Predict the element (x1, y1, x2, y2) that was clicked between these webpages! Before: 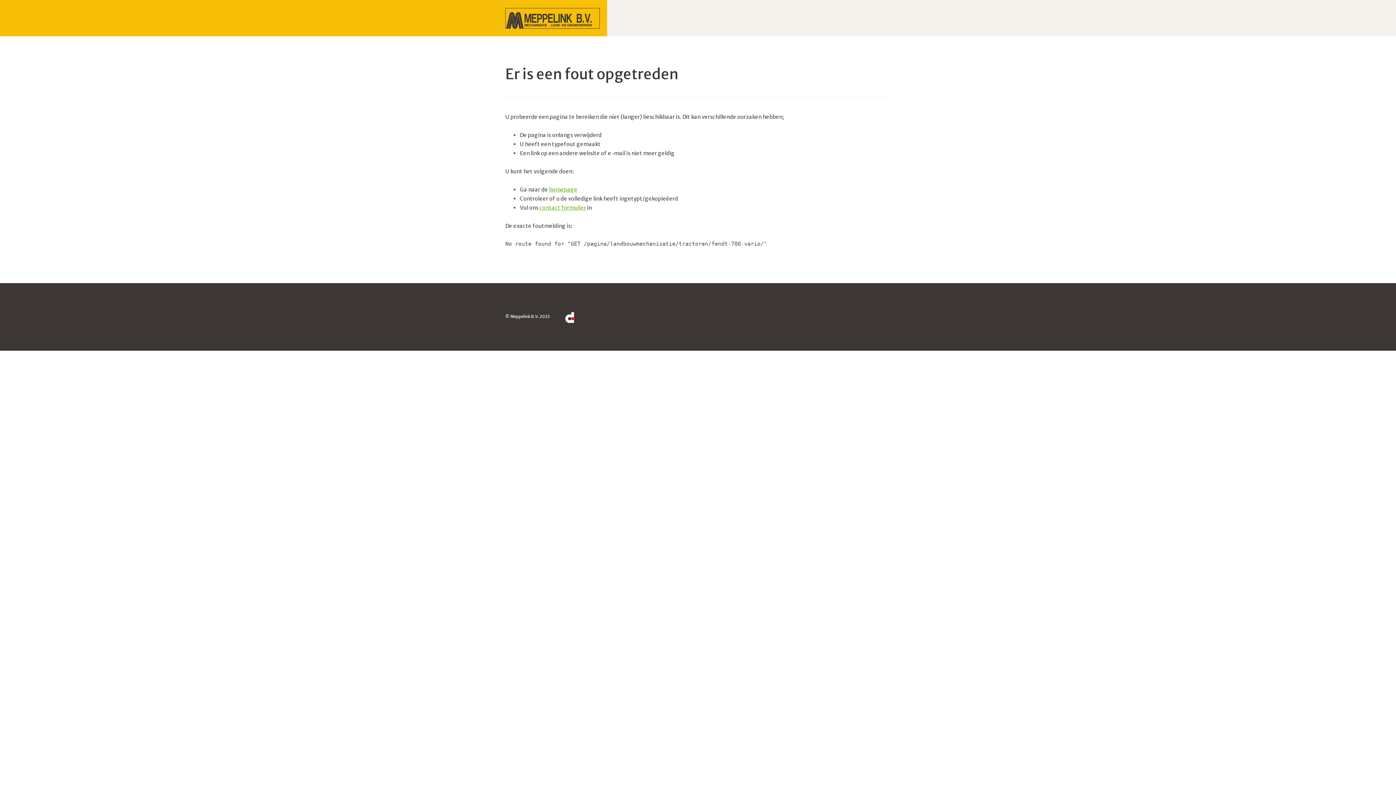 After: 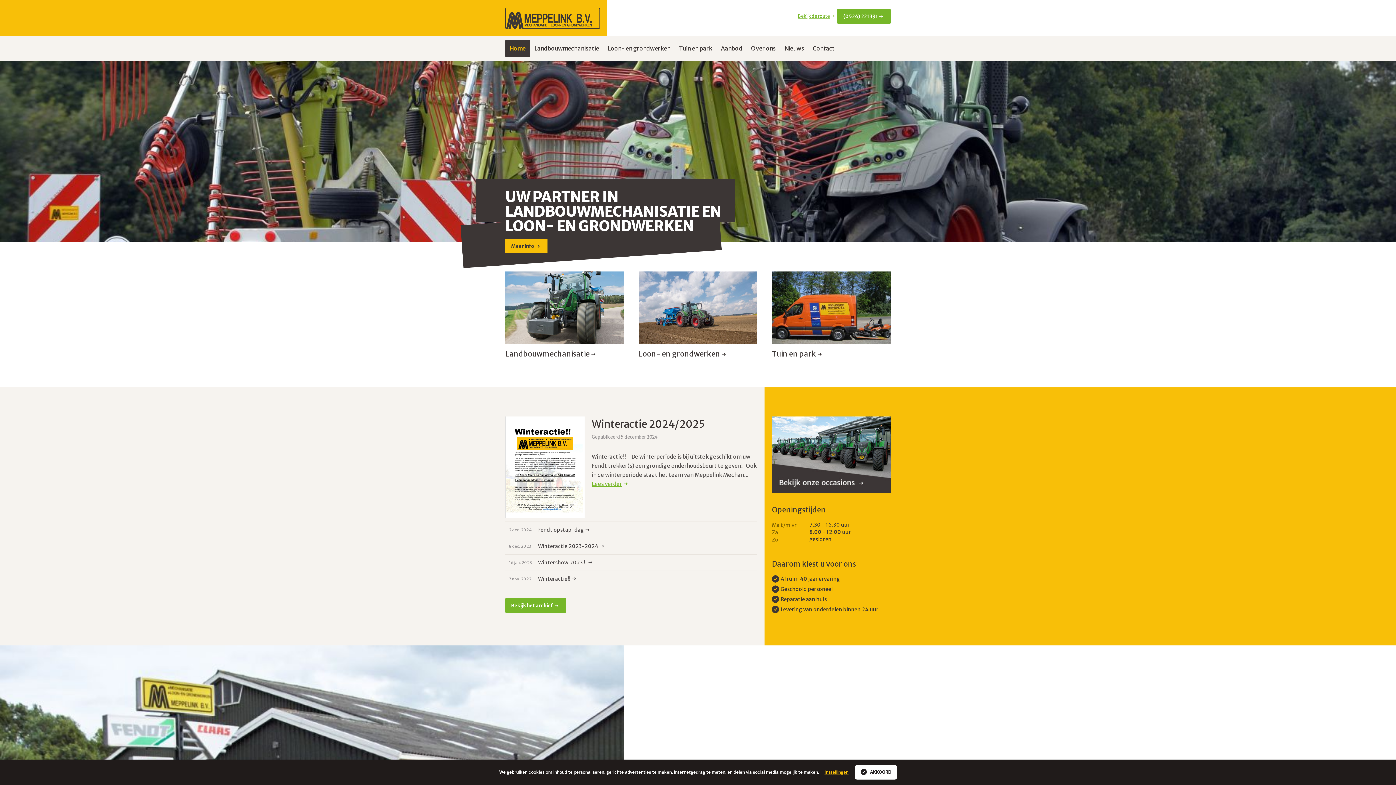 Action: label: homepage bbox: (549, 186, 577, 193)